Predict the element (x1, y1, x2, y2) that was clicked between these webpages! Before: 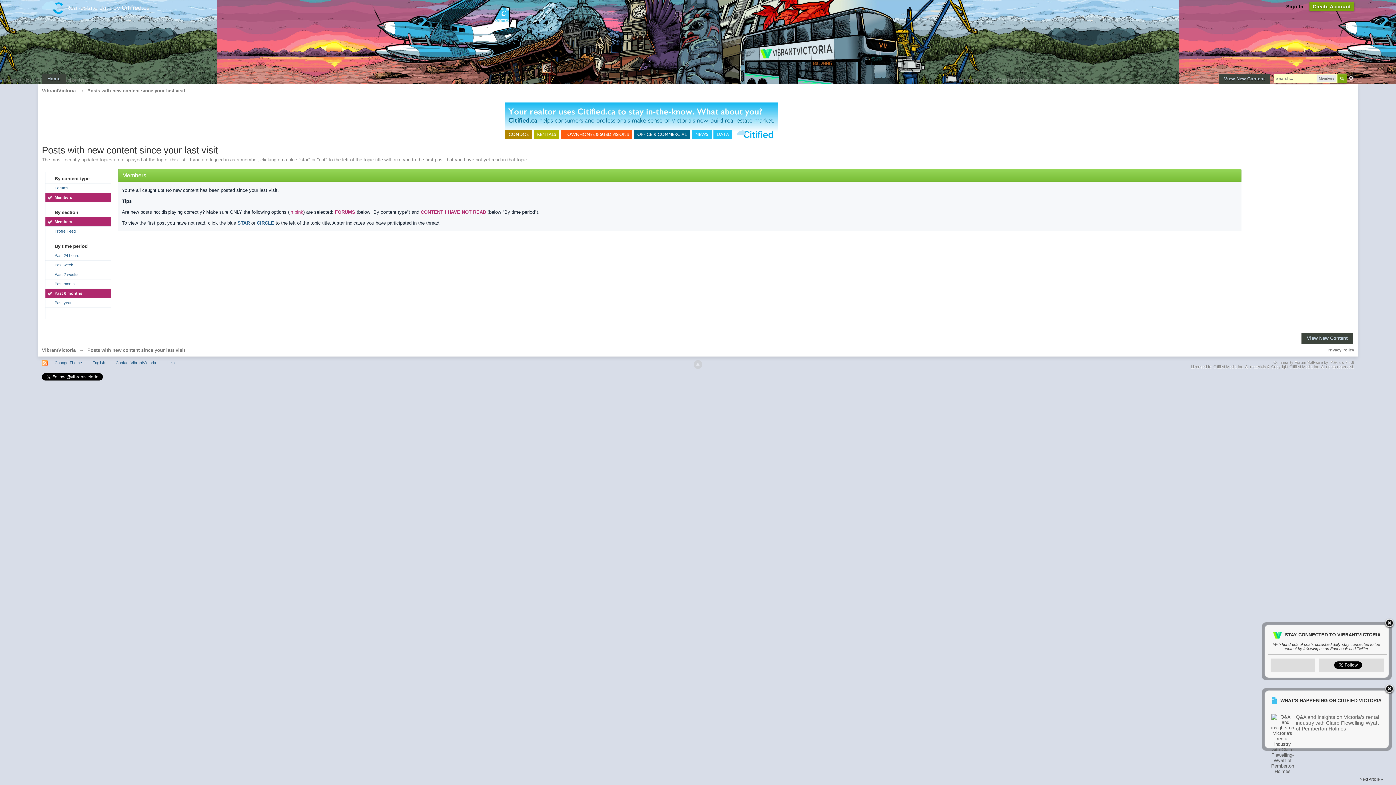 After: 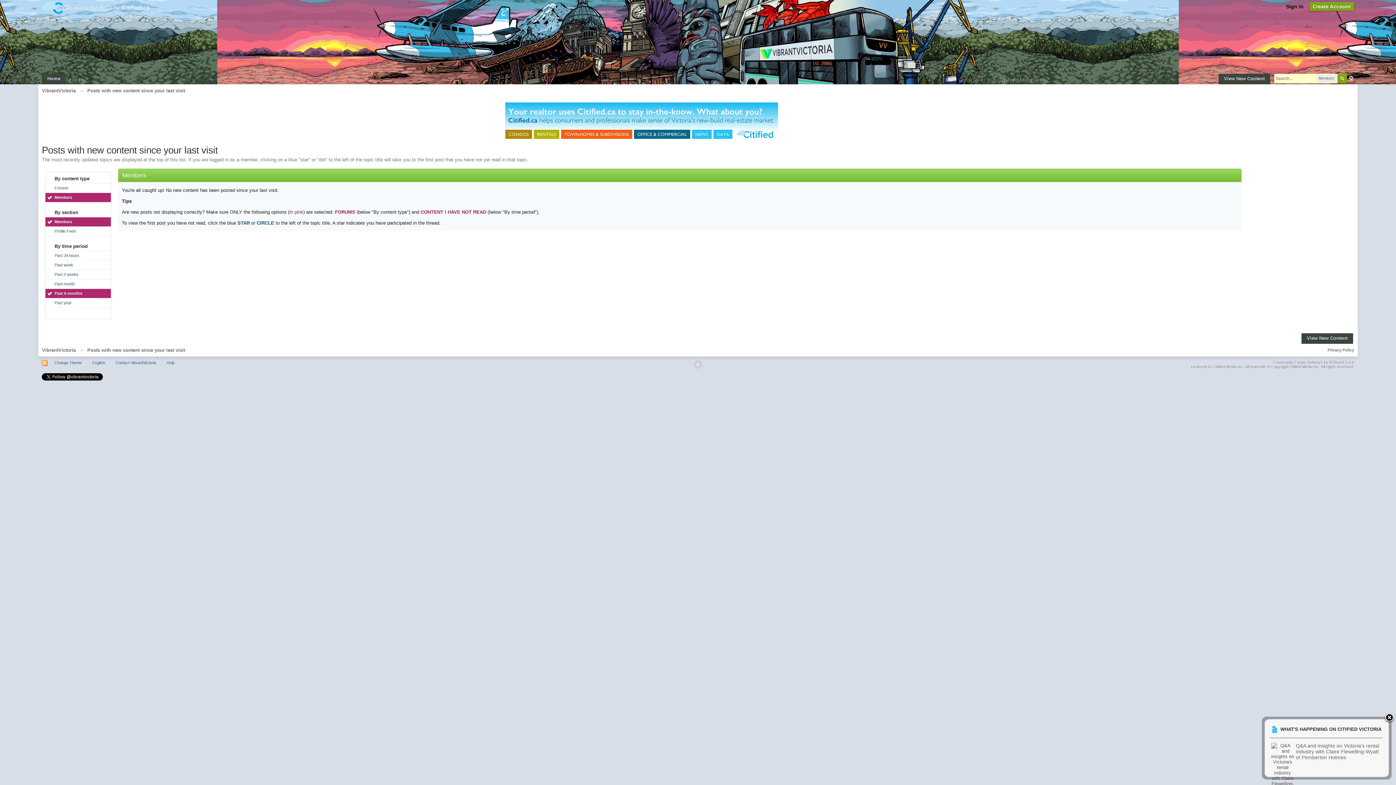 Action: bbox: (1384, 620, 1395, 626)